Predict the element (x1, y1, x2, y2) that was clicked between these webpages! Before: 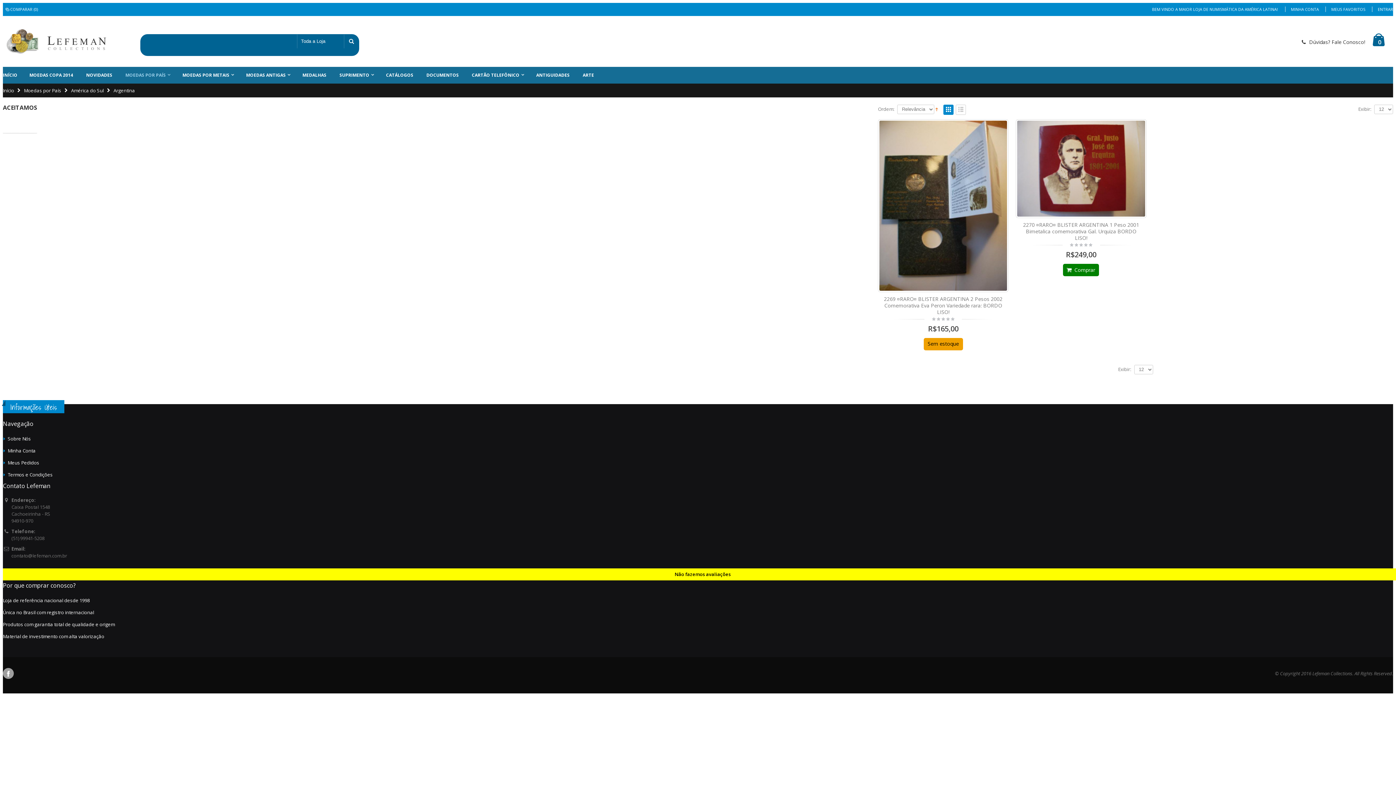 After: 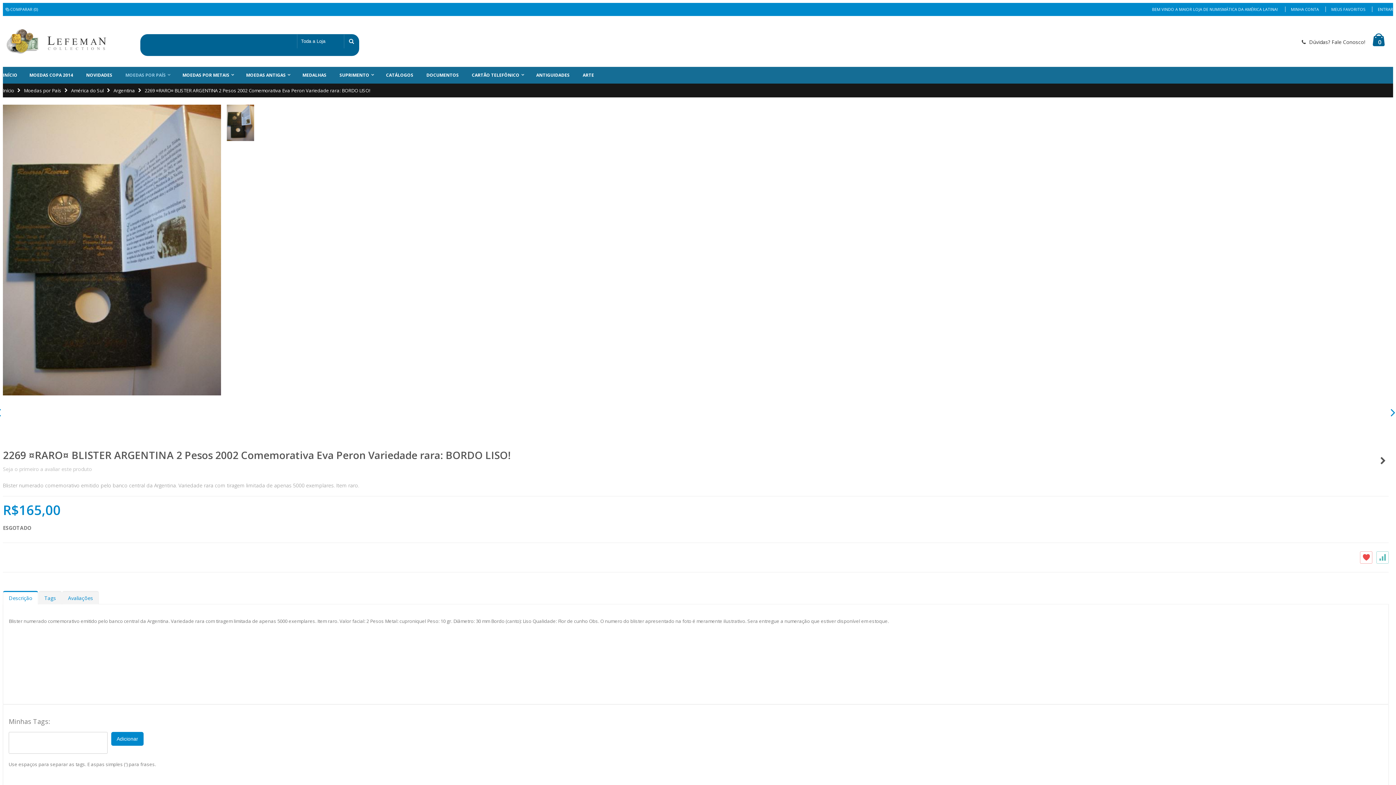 Action: label: 2269 ¤RARO¤ BLISTER ARGENTINA 2 Pesos 2002 Comemorativa Eva Peron Variedade rara: BORDO LISO! bbox: (884, 295, 1002, 315)